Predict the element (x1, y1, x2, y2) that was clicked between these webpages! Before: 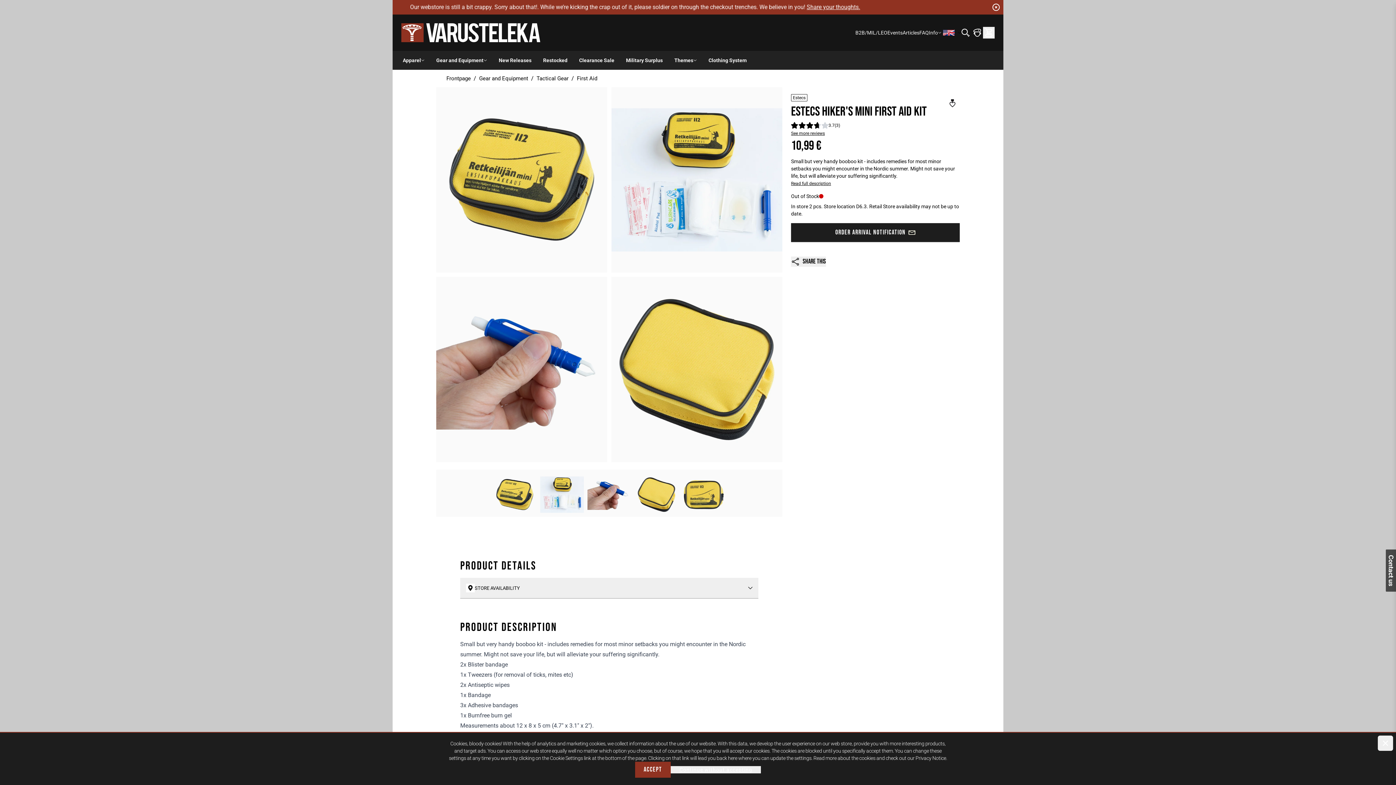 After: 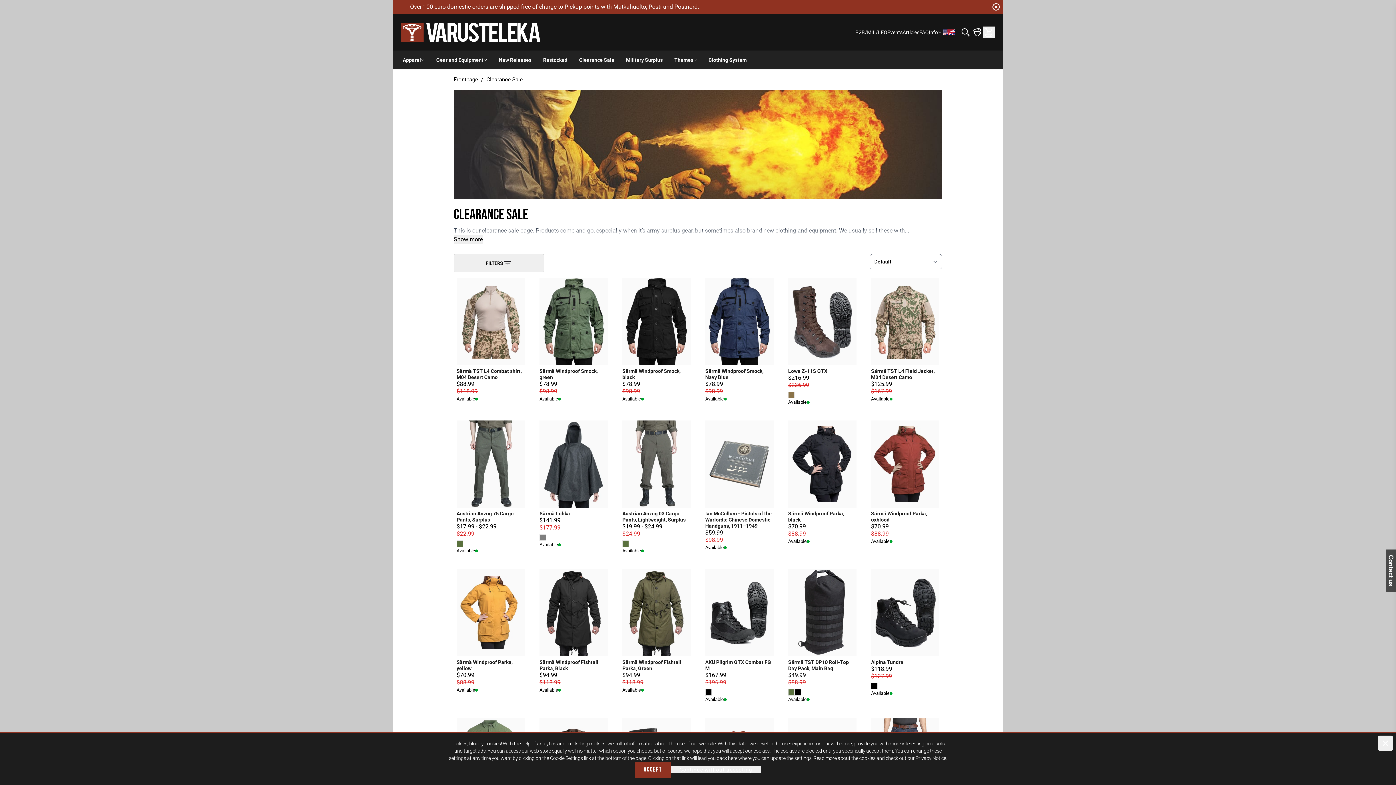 Action: label: Clearance Sale bbox: (579, 50, 614, 69)